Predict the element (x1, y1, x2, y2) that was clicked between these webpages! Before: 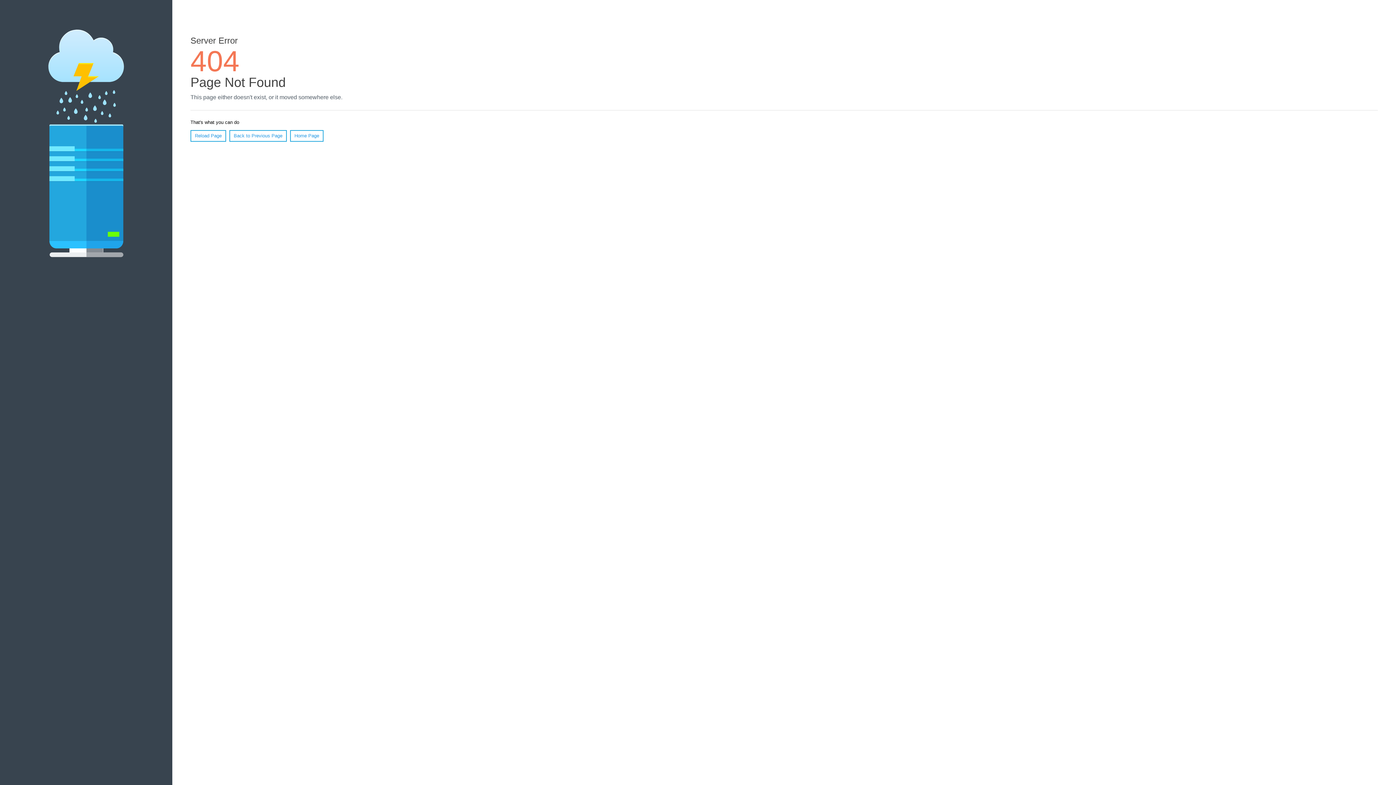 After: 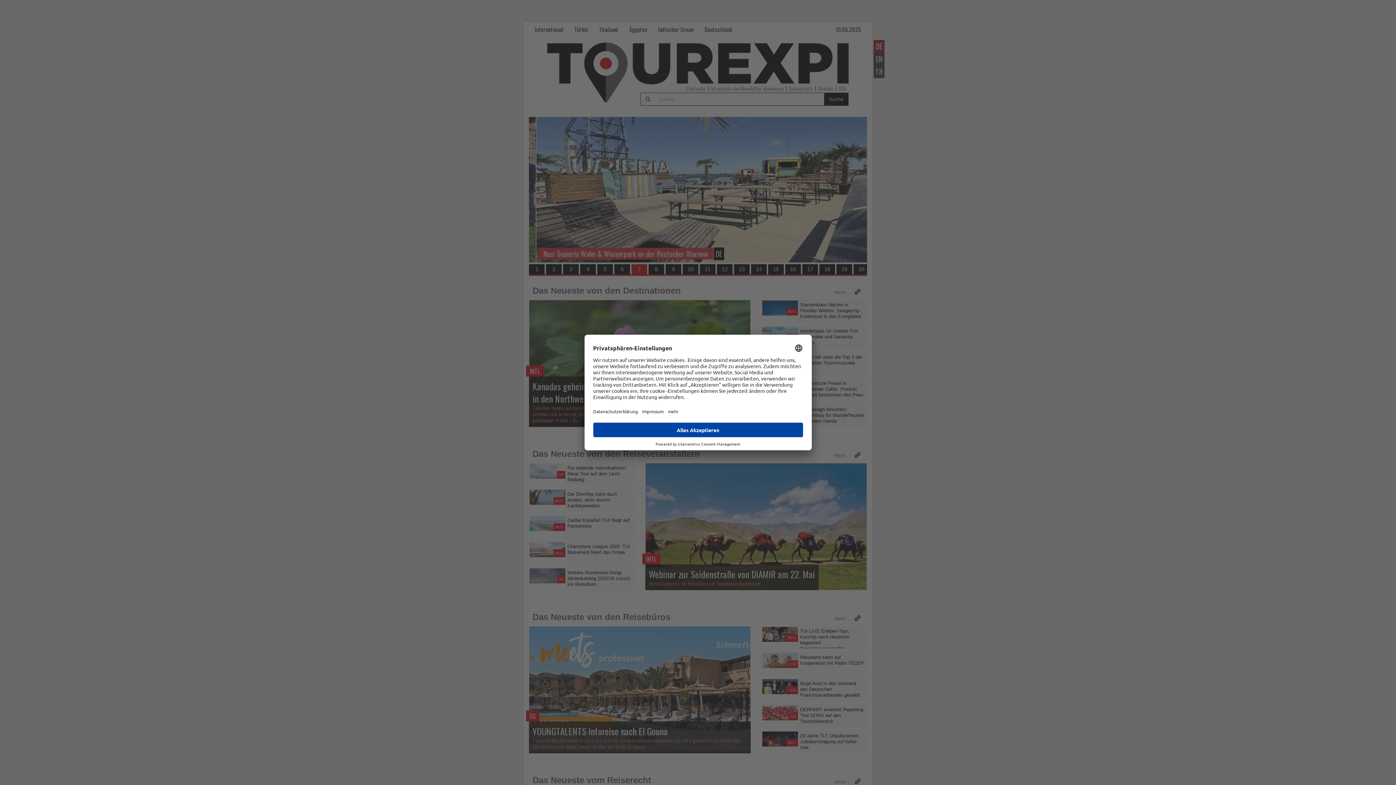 Action: bbox: (290, 130, 323, 141) label: Home Page